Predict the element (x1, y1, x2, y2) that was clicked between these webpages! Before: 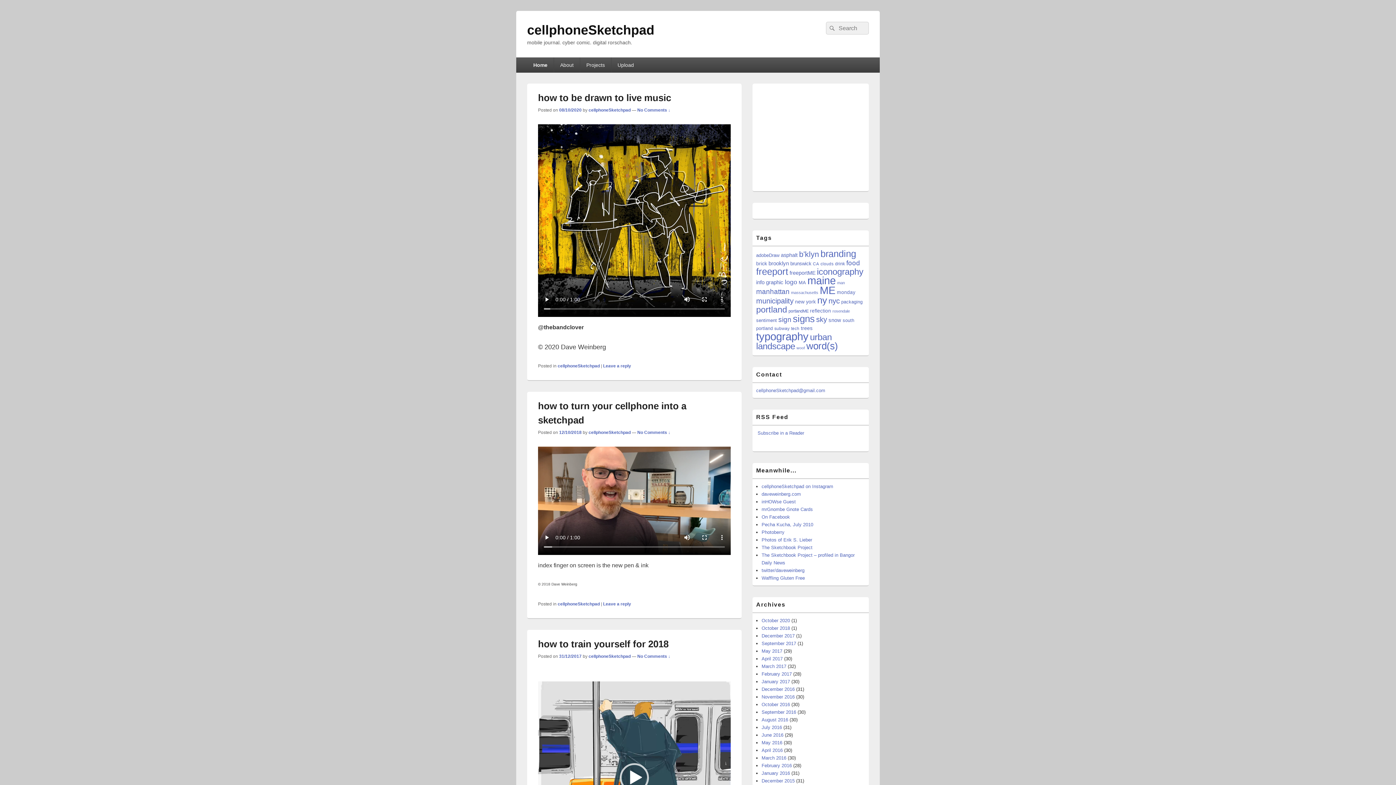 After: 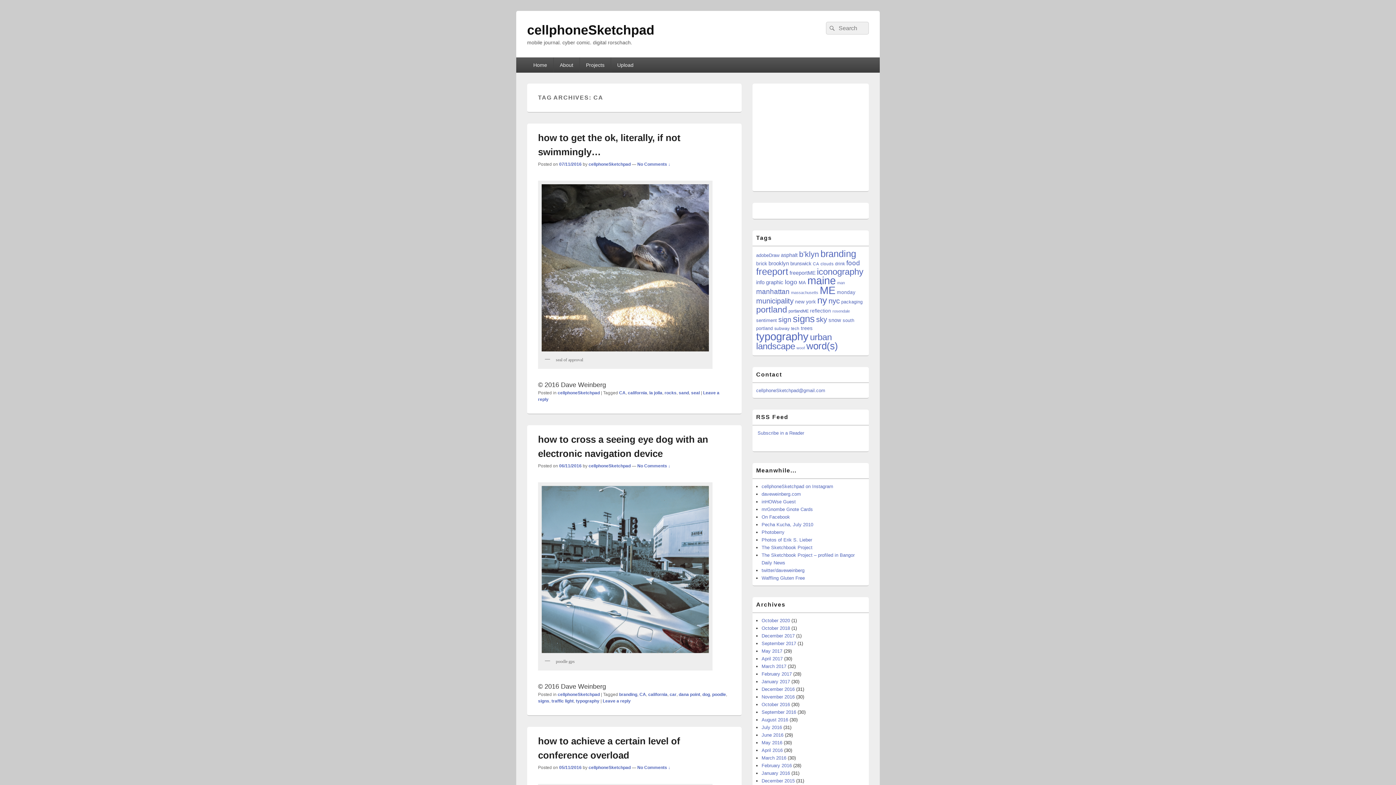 Action: label: CA (51 items) bbox: (813, 261, 819, 266)